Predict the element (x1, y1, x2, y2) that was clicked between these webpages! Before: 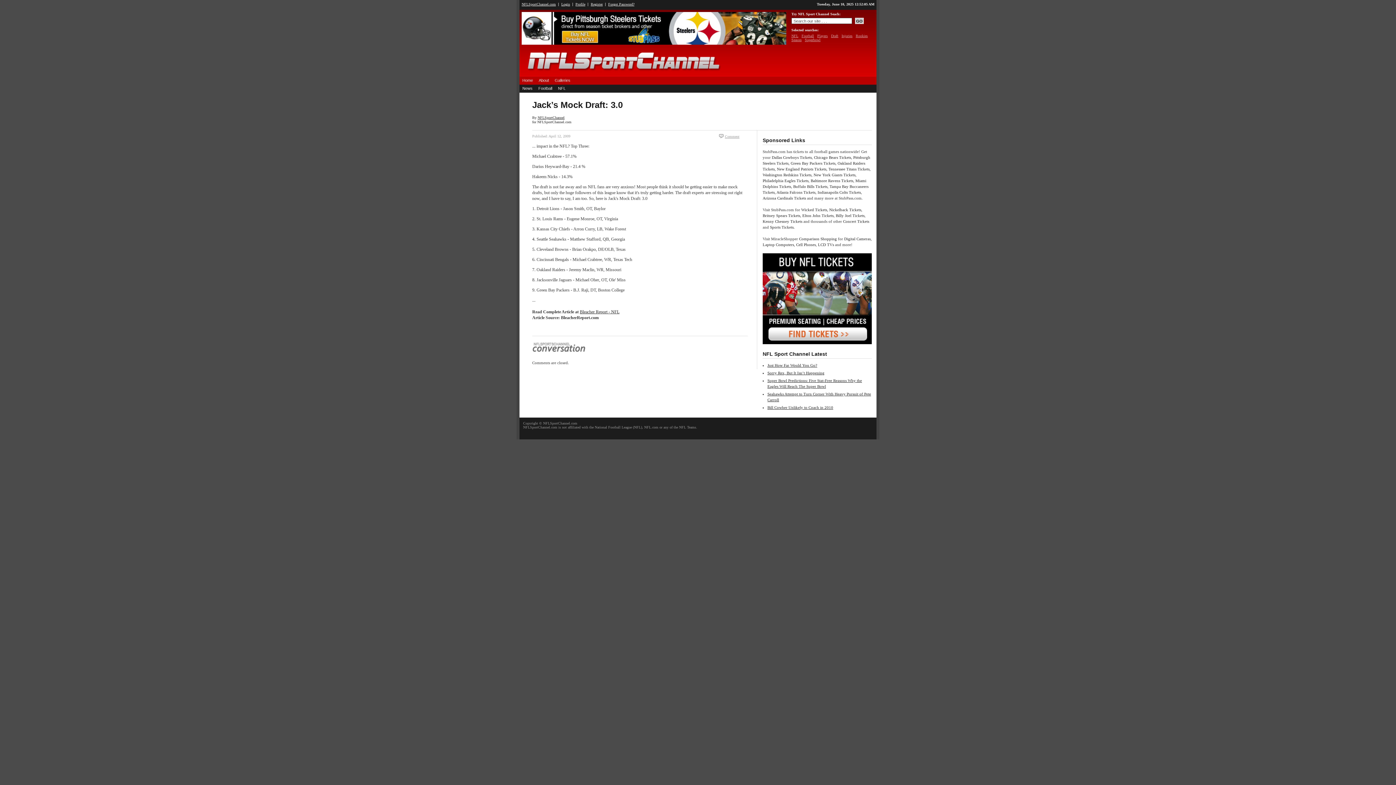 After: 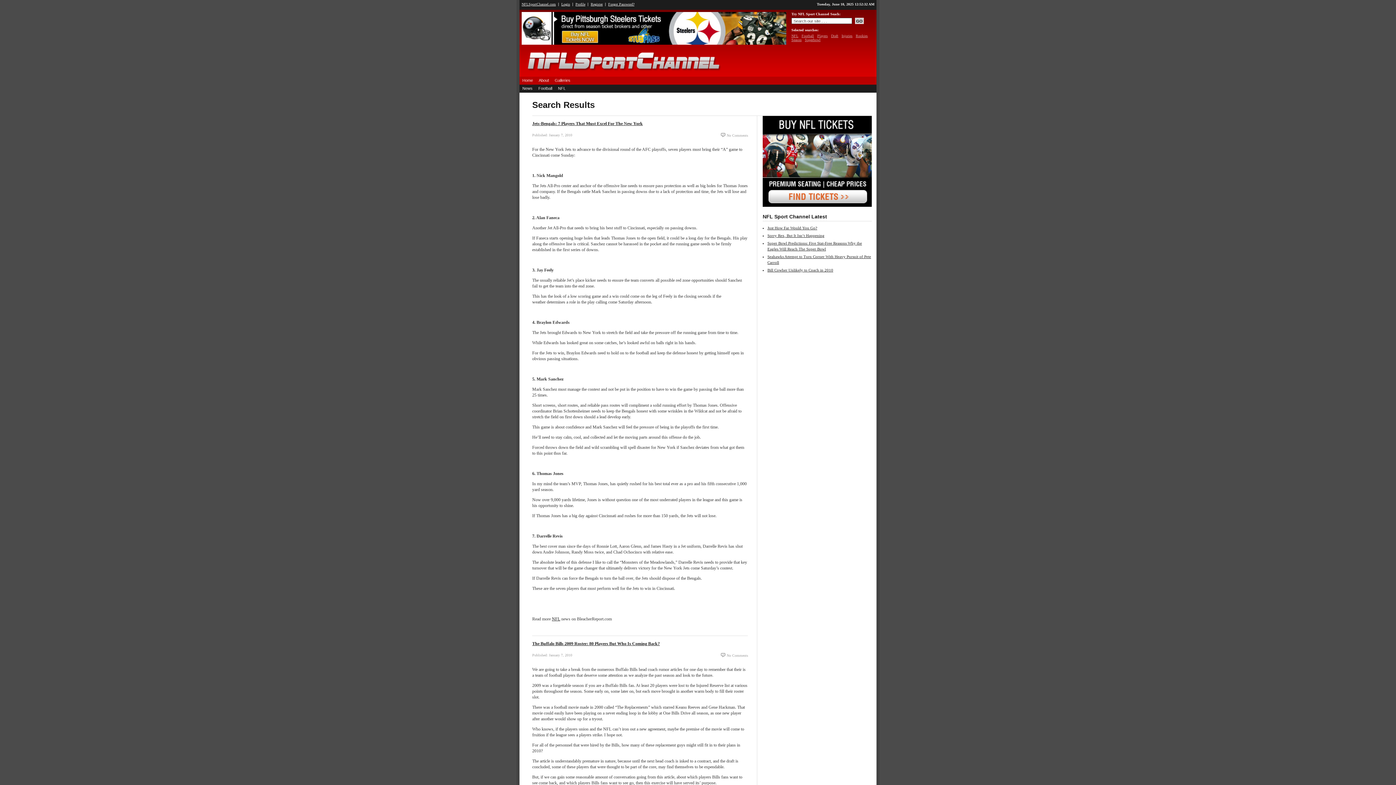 Action: label: Players bbox: (817, 33, 828, 37)